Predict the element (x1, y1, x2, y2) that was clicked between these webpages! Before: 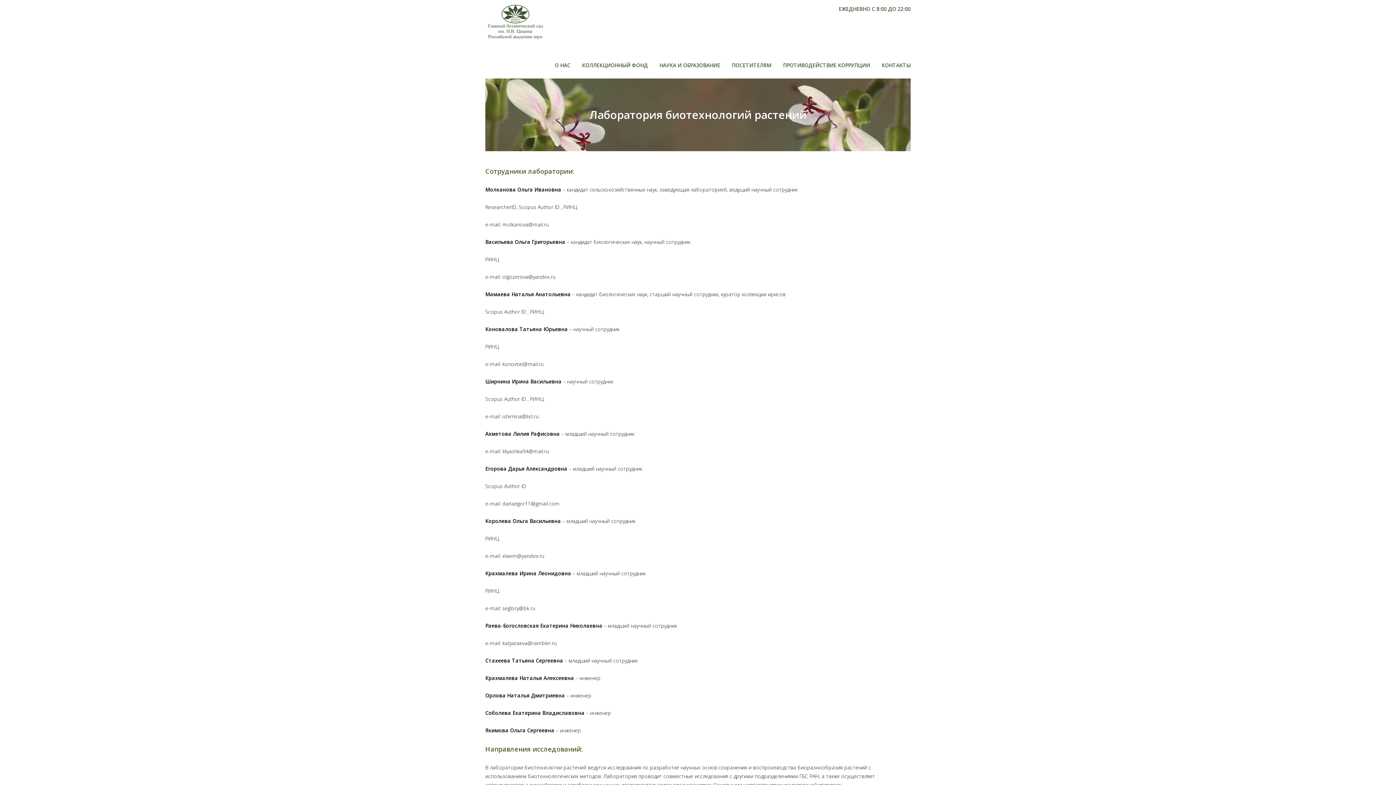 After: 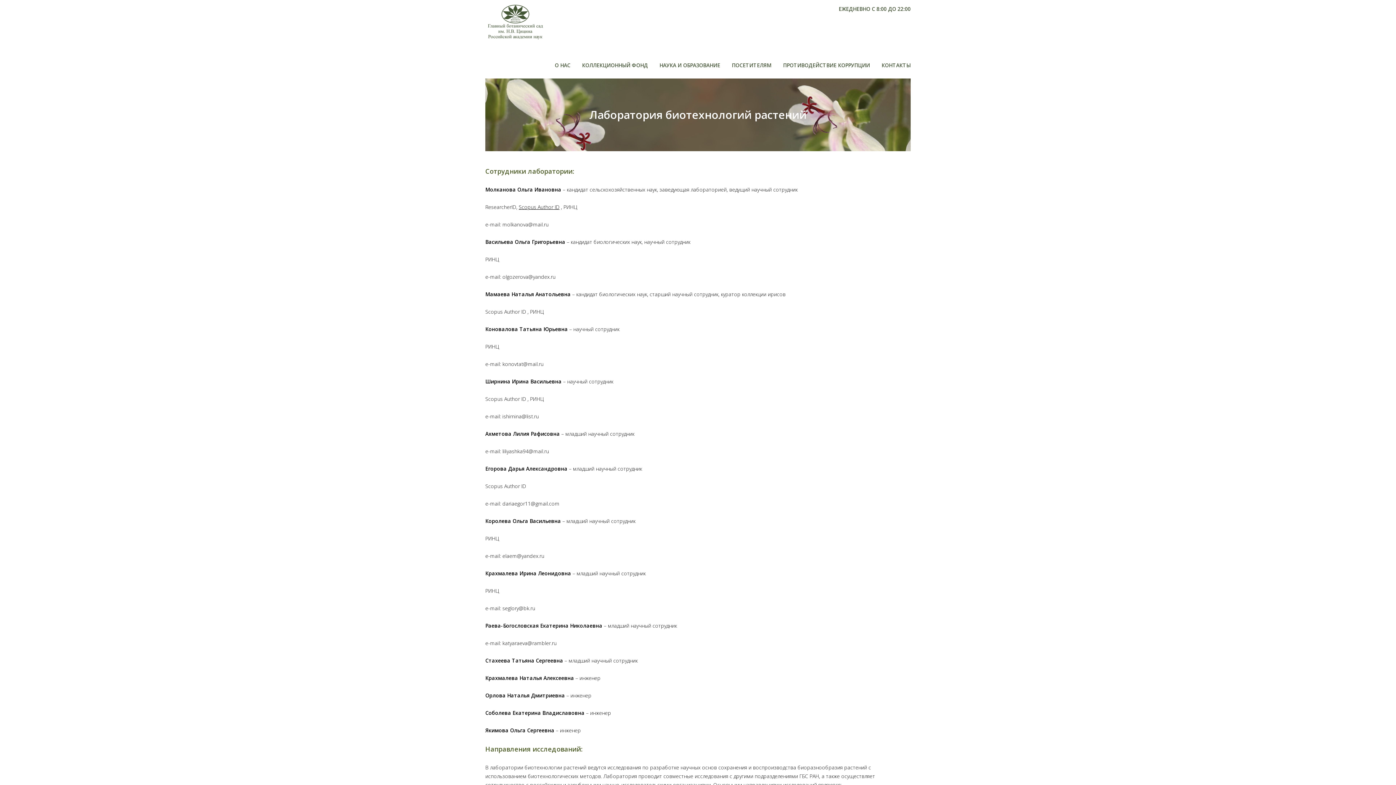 Action: label: Scopus Author ID bbox: (518, 203, 559, 210)